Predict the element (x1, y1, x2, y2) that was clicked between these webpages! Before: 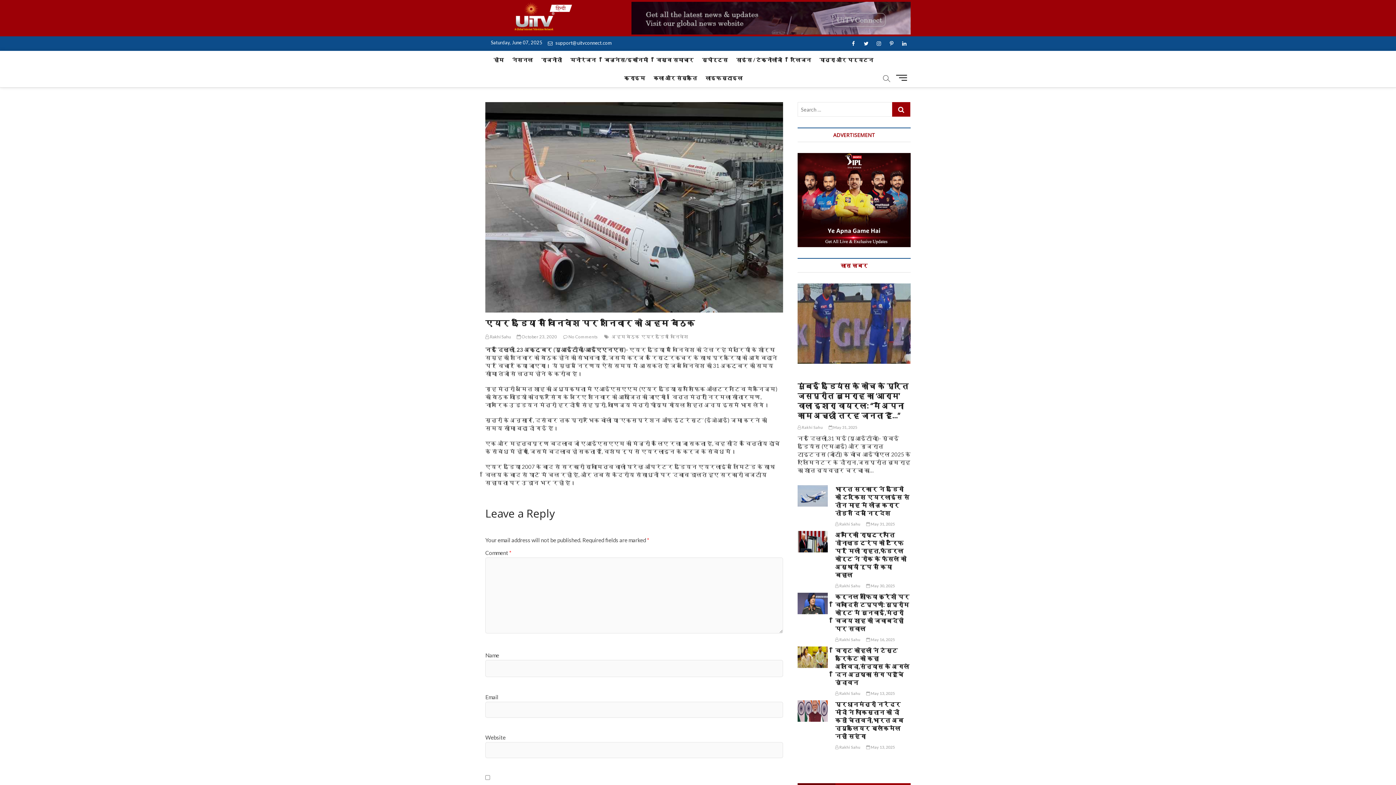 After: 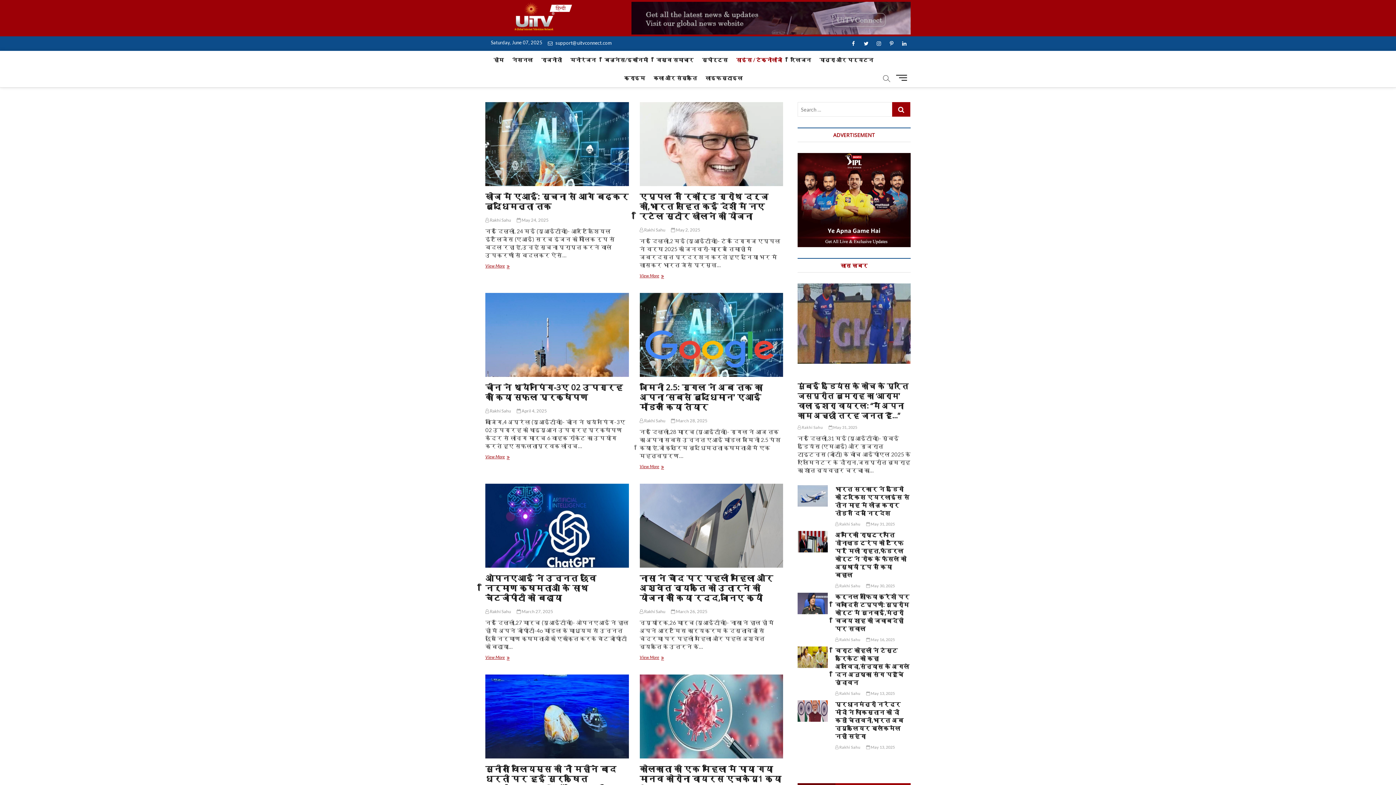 Action: bbox: (732, 50, 785, 69) label: साइंस / टेक्नोलॉजी